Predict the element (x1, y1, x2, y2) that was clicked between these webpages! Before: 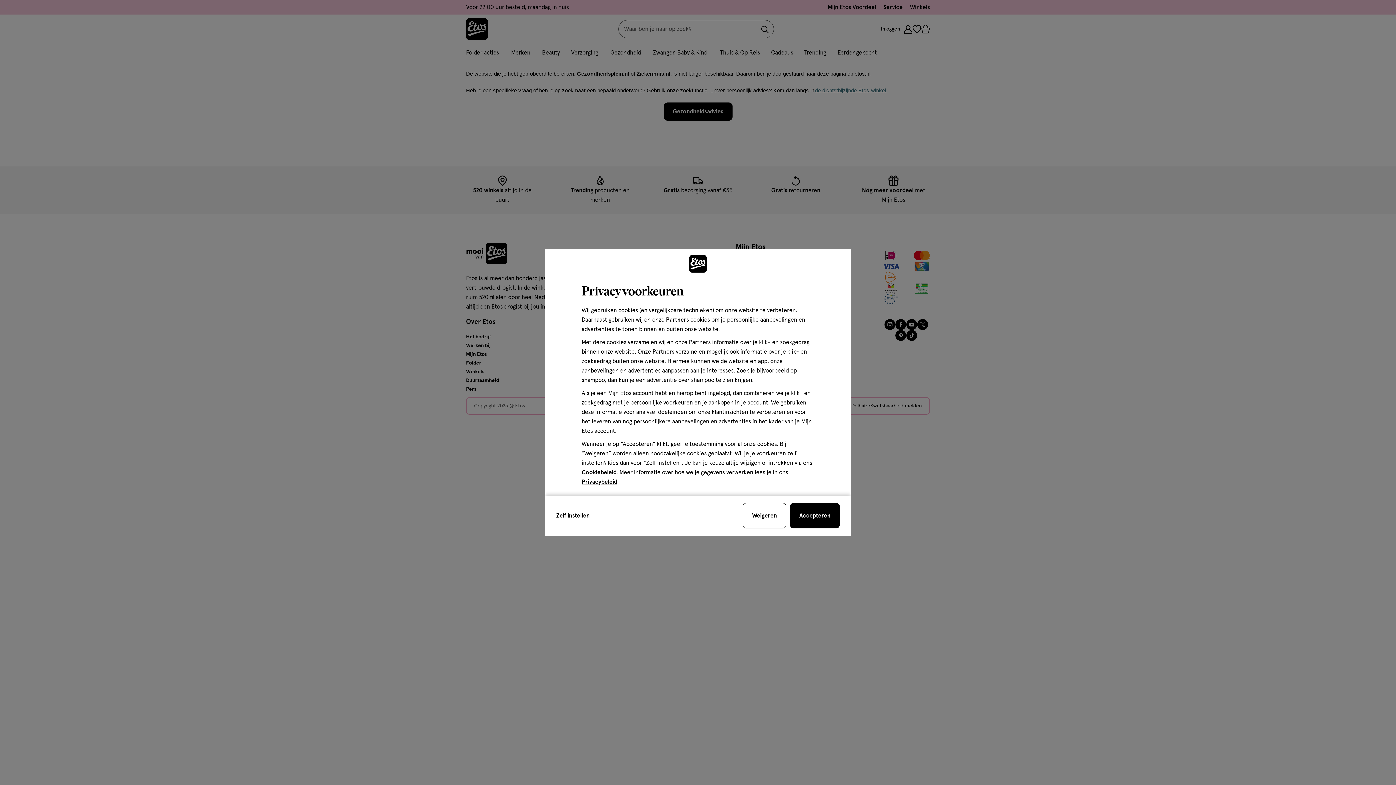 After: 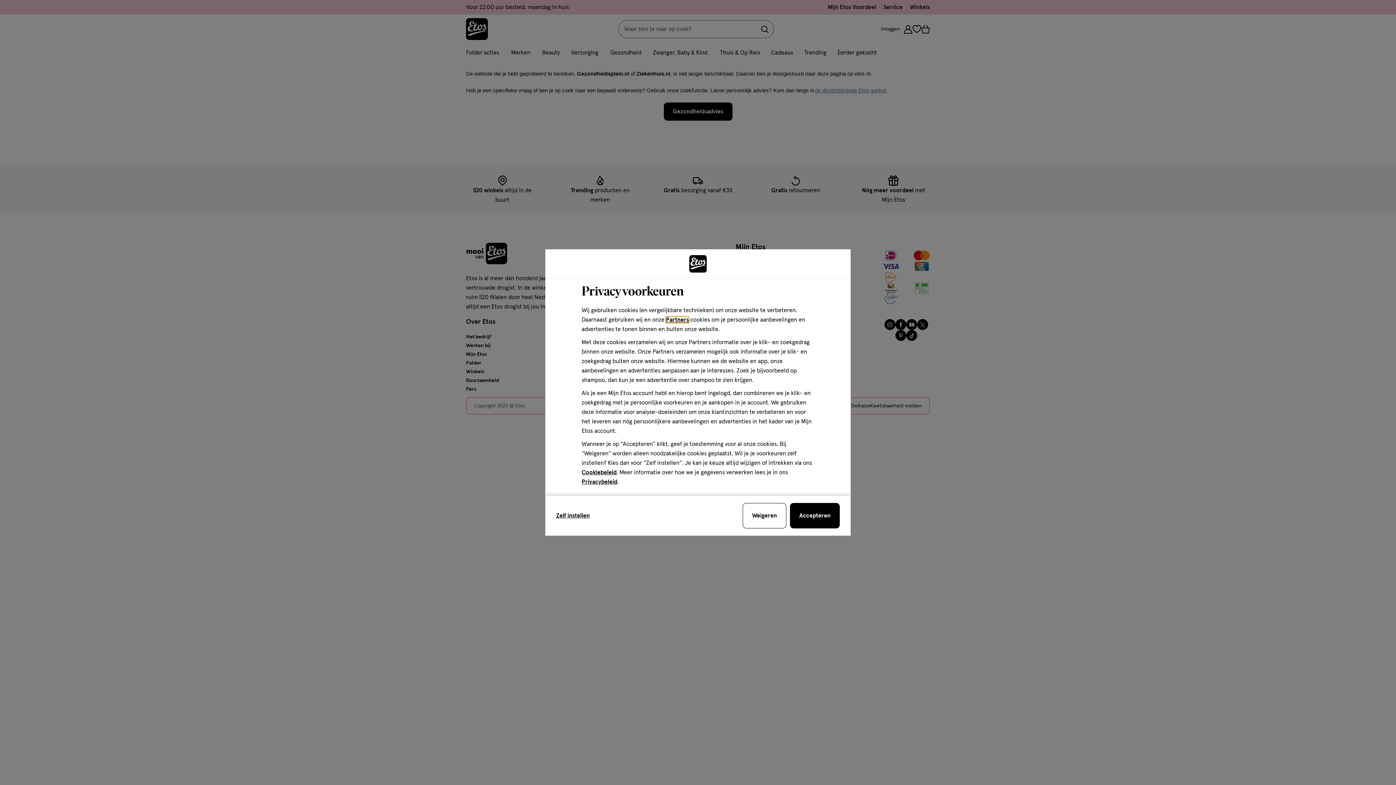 Action: label: Partners bbox: (666, 317, 689, 322)